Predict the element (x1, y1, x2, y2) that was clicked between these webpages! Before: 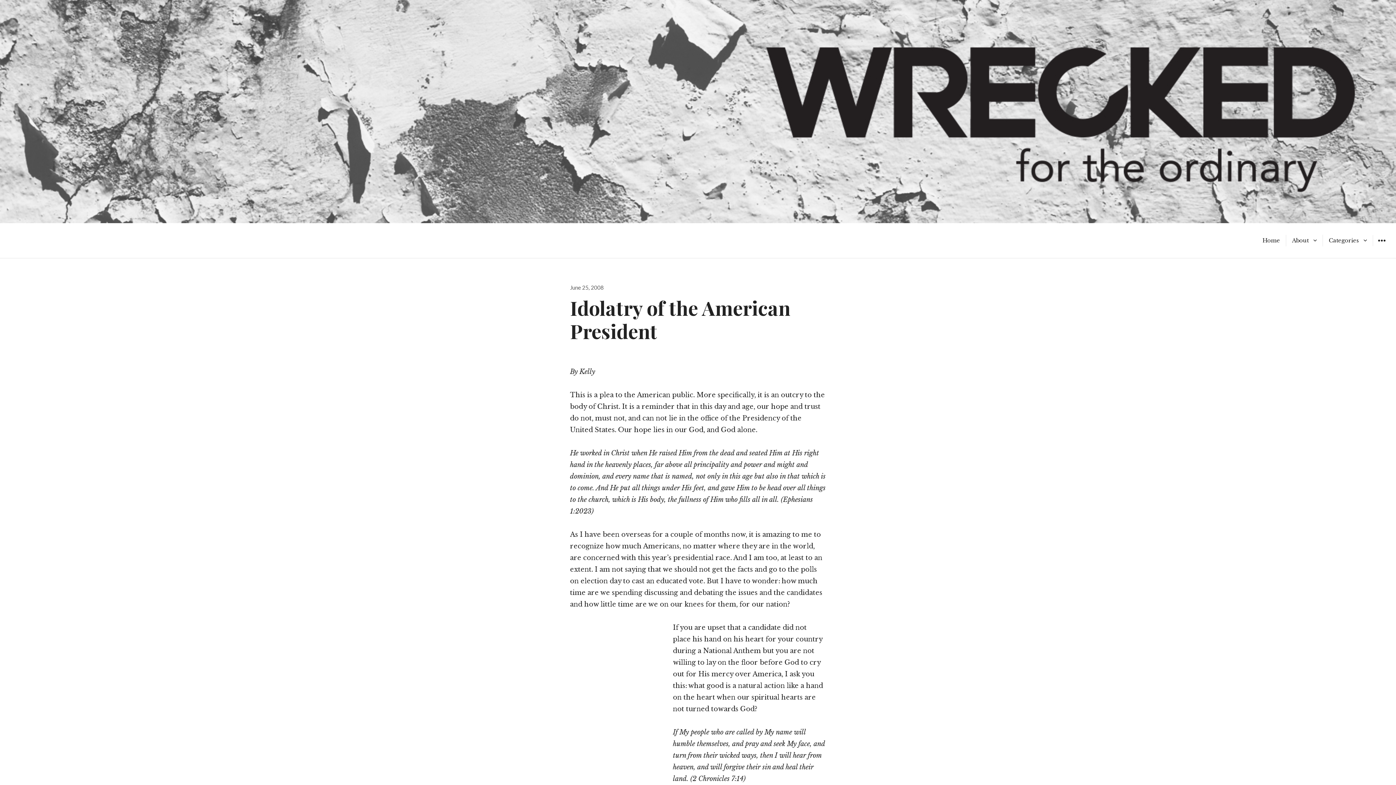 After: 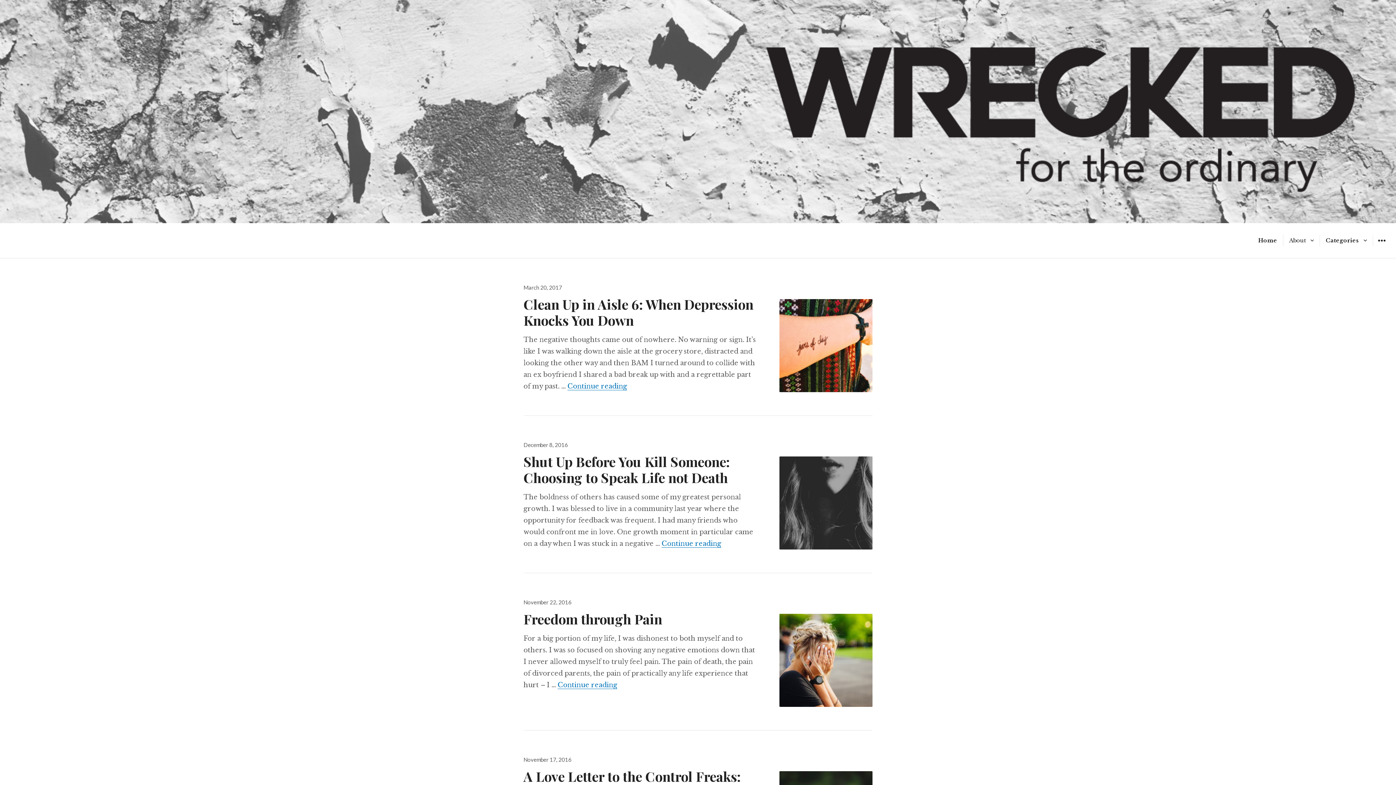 Action: label: Categories bbox: (1323, 235, 1373, 246)